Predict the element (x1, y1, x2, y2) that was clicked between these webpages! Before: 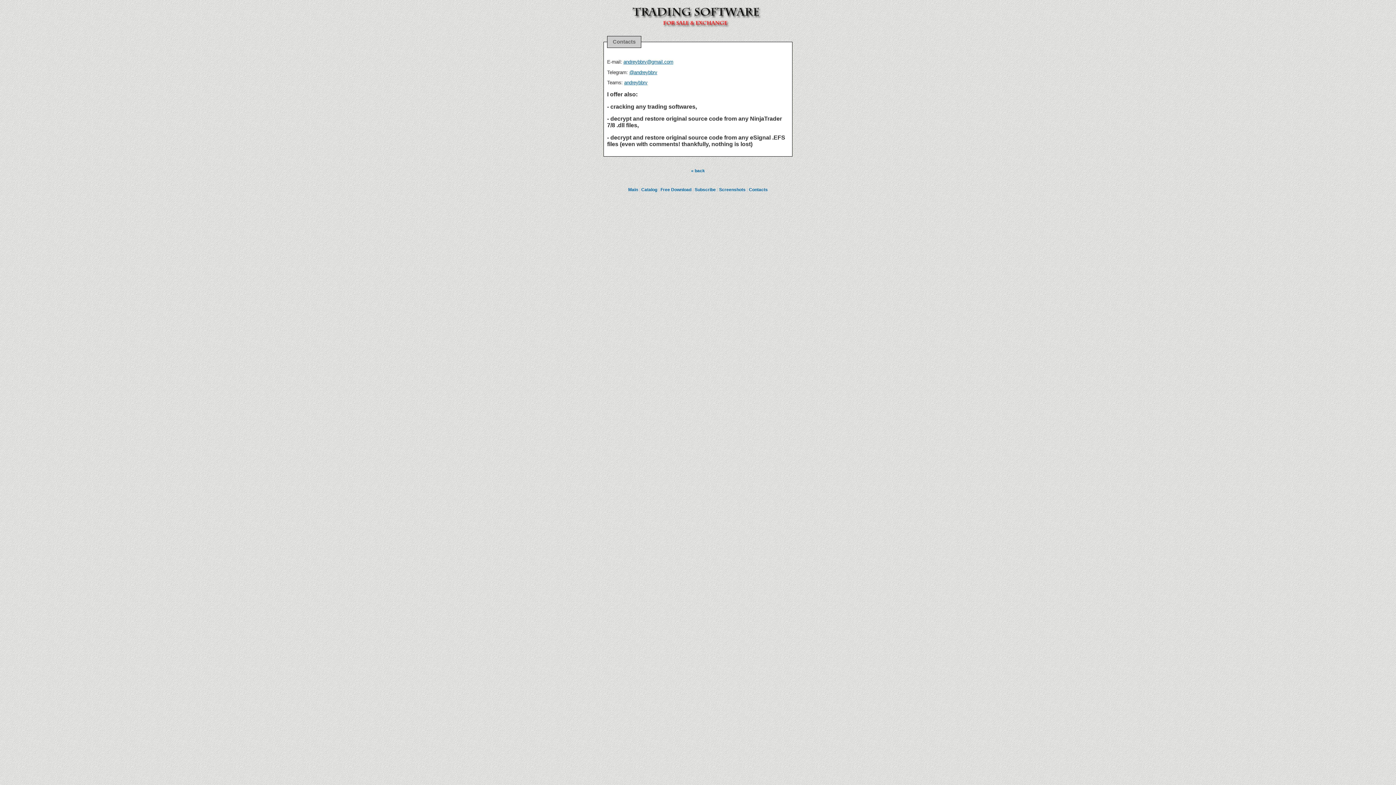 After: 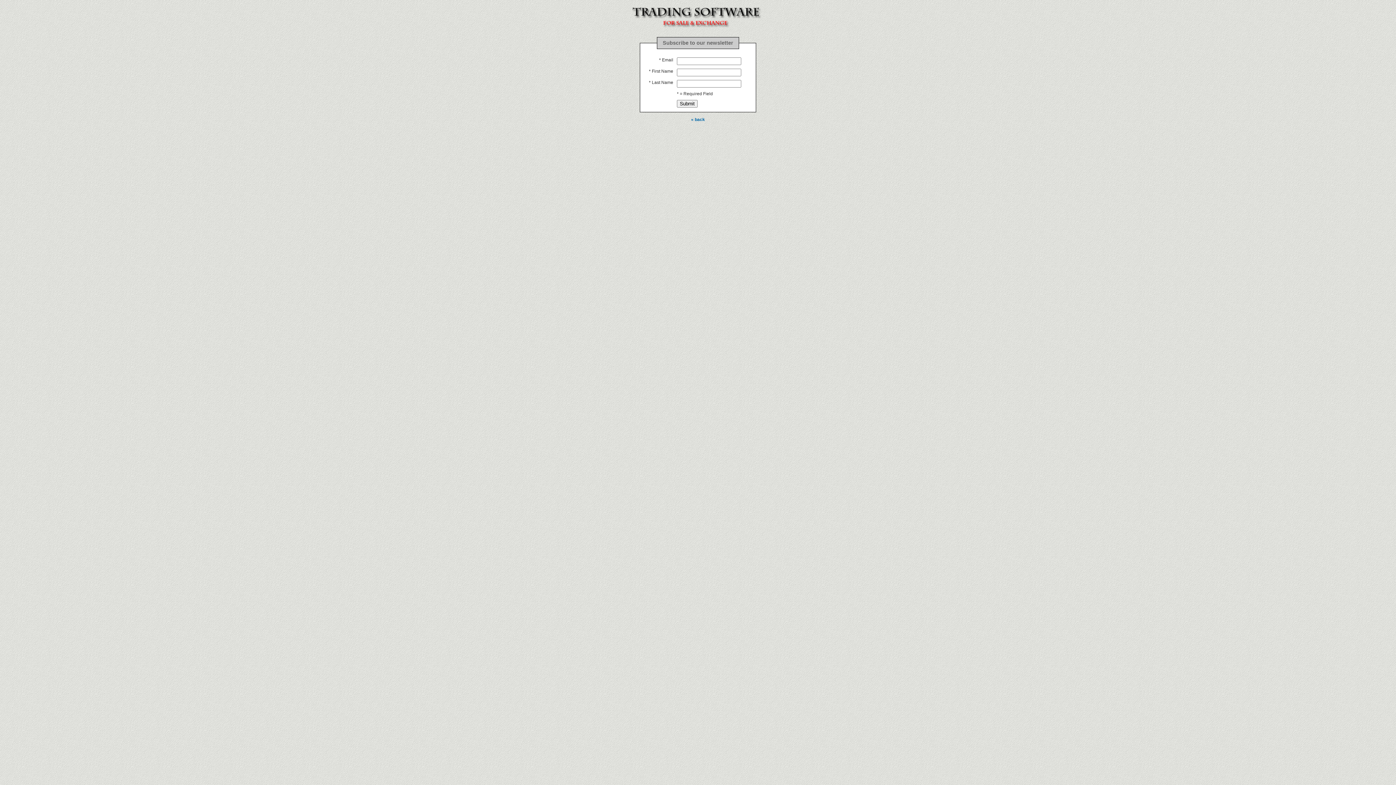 Action: bbox: (694, 187, 716, 192) label: Subscribe